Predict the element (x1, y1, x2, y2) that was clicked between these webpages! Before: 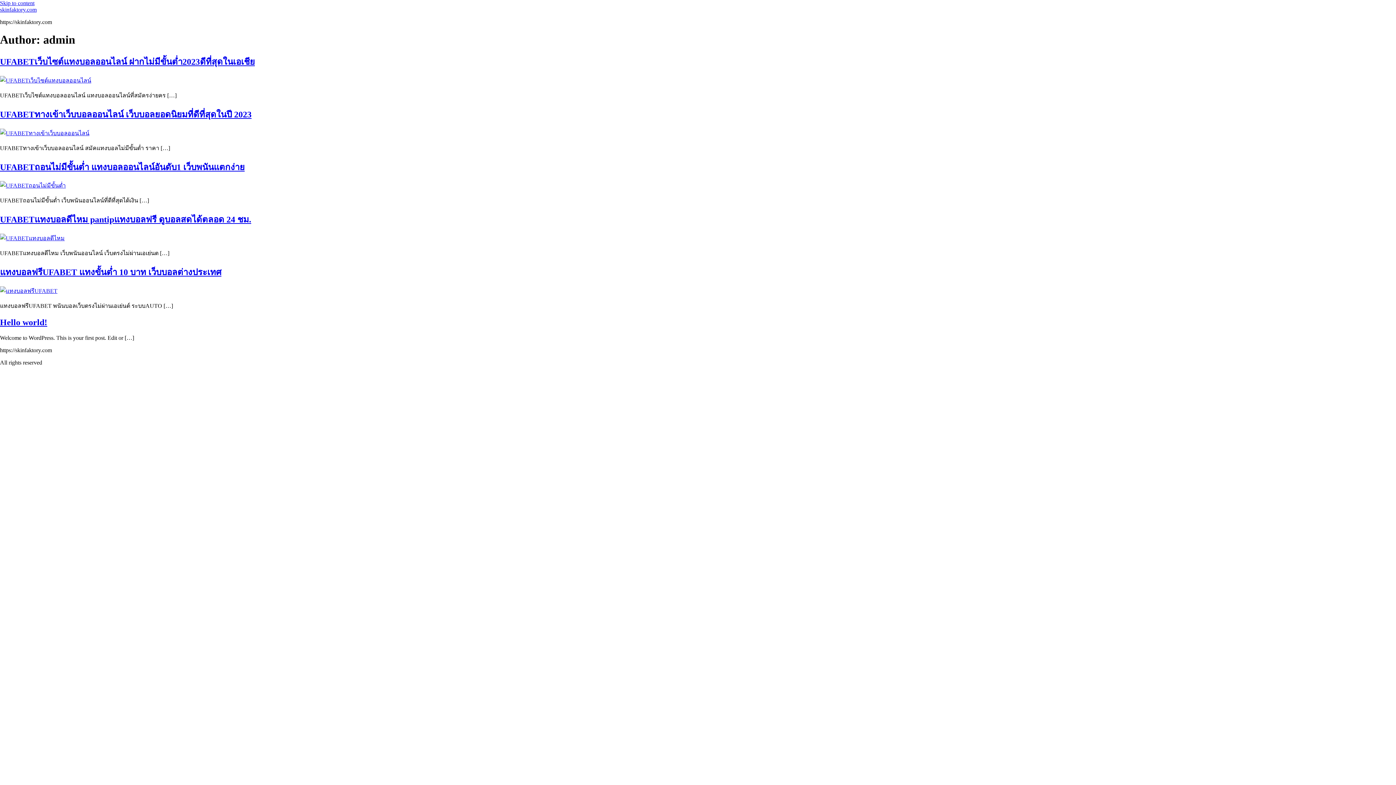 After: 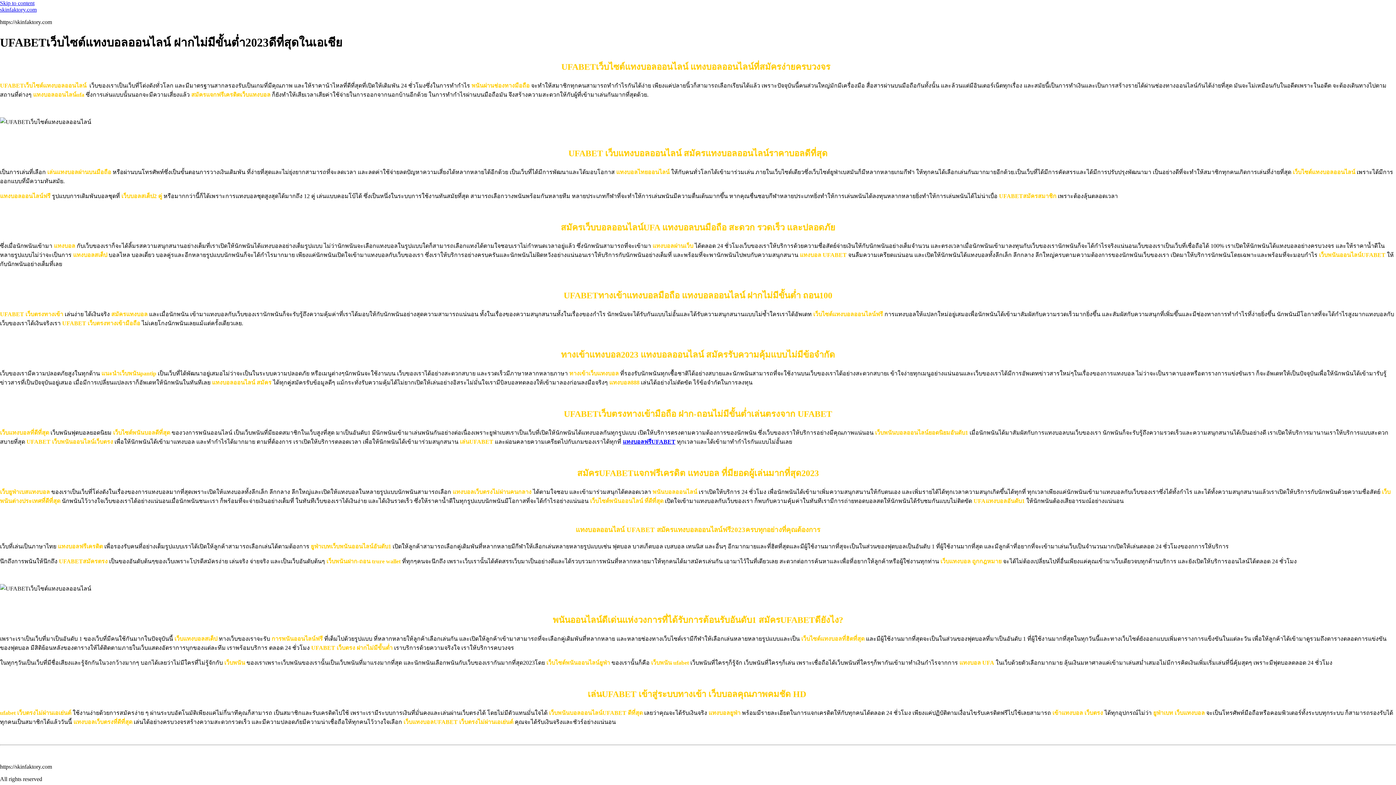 Action: label: UFABETเว็บไซต์แทงบอลออนไลน์ ฝากไม่มีขั้นต่ำ2023ดีที่สุดในเอเชีย bbox: (0, 57, 254, 66)